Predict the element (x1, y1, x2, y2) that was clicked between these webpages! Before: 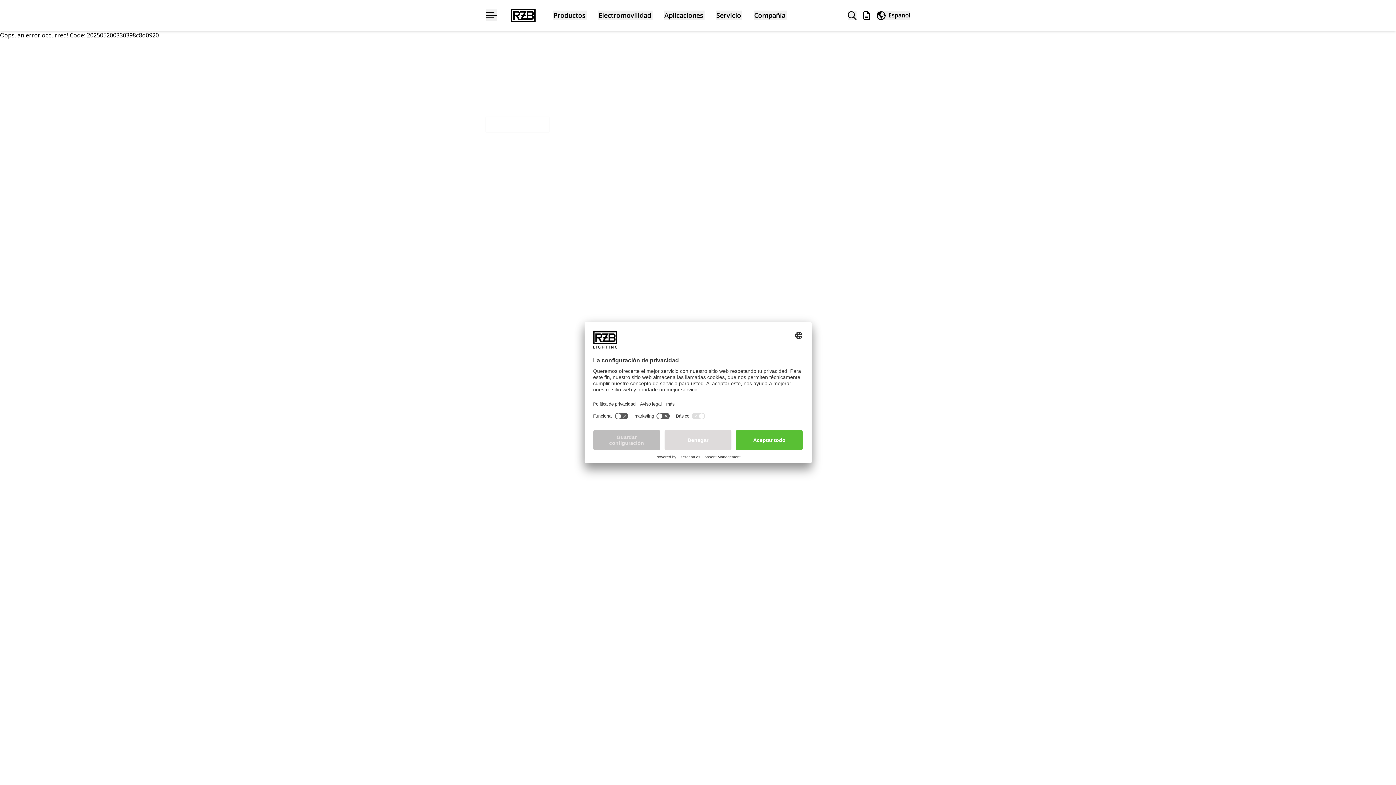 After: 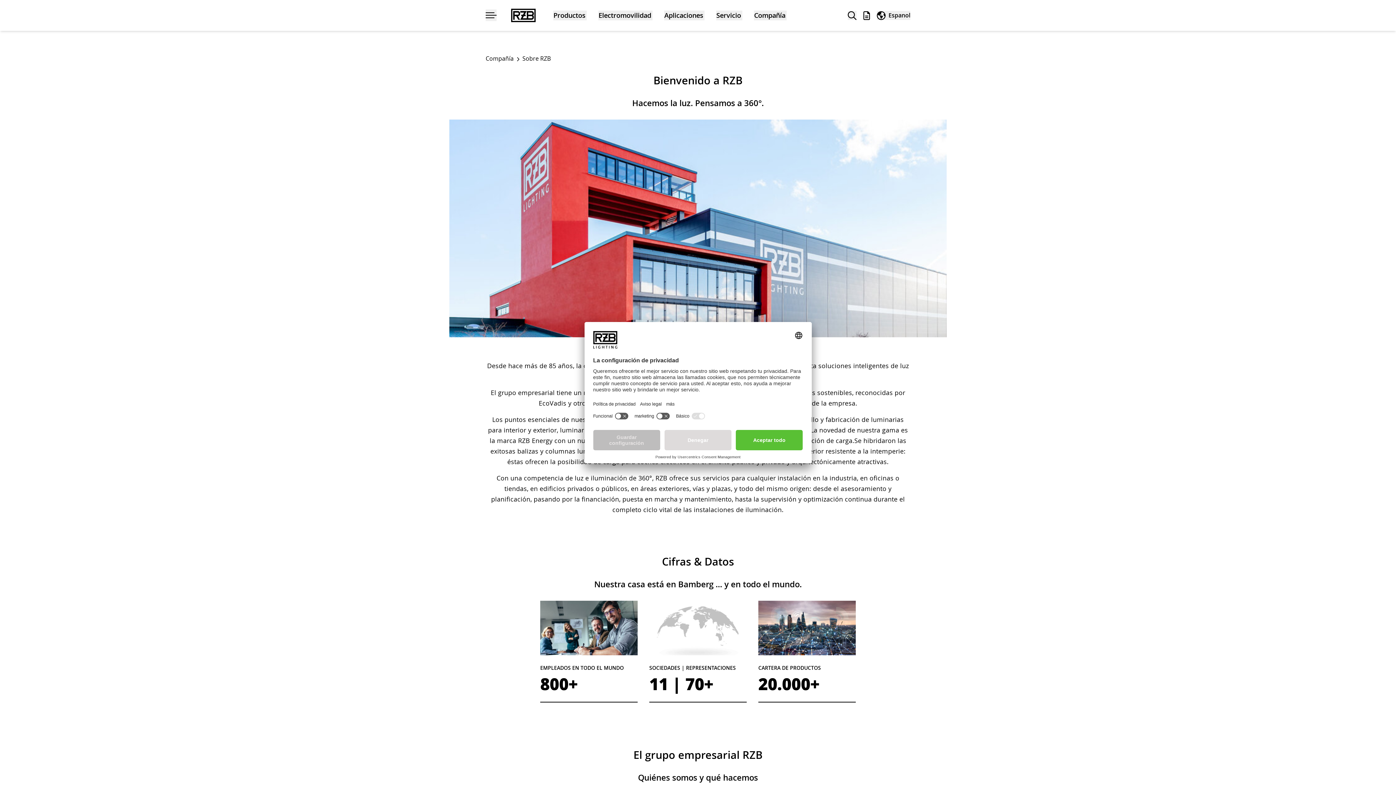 Action: label: Compañía bbox: (827, 51, 858, 60)